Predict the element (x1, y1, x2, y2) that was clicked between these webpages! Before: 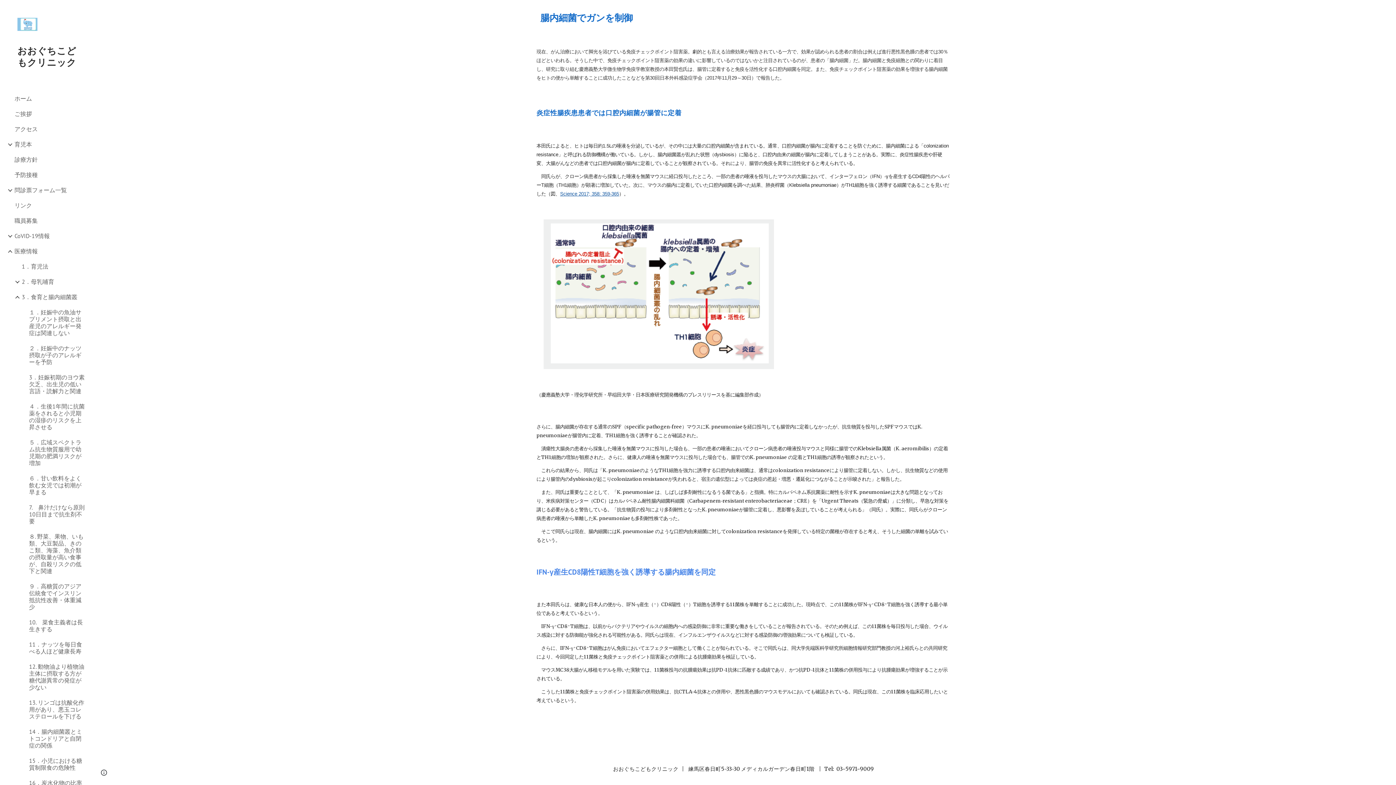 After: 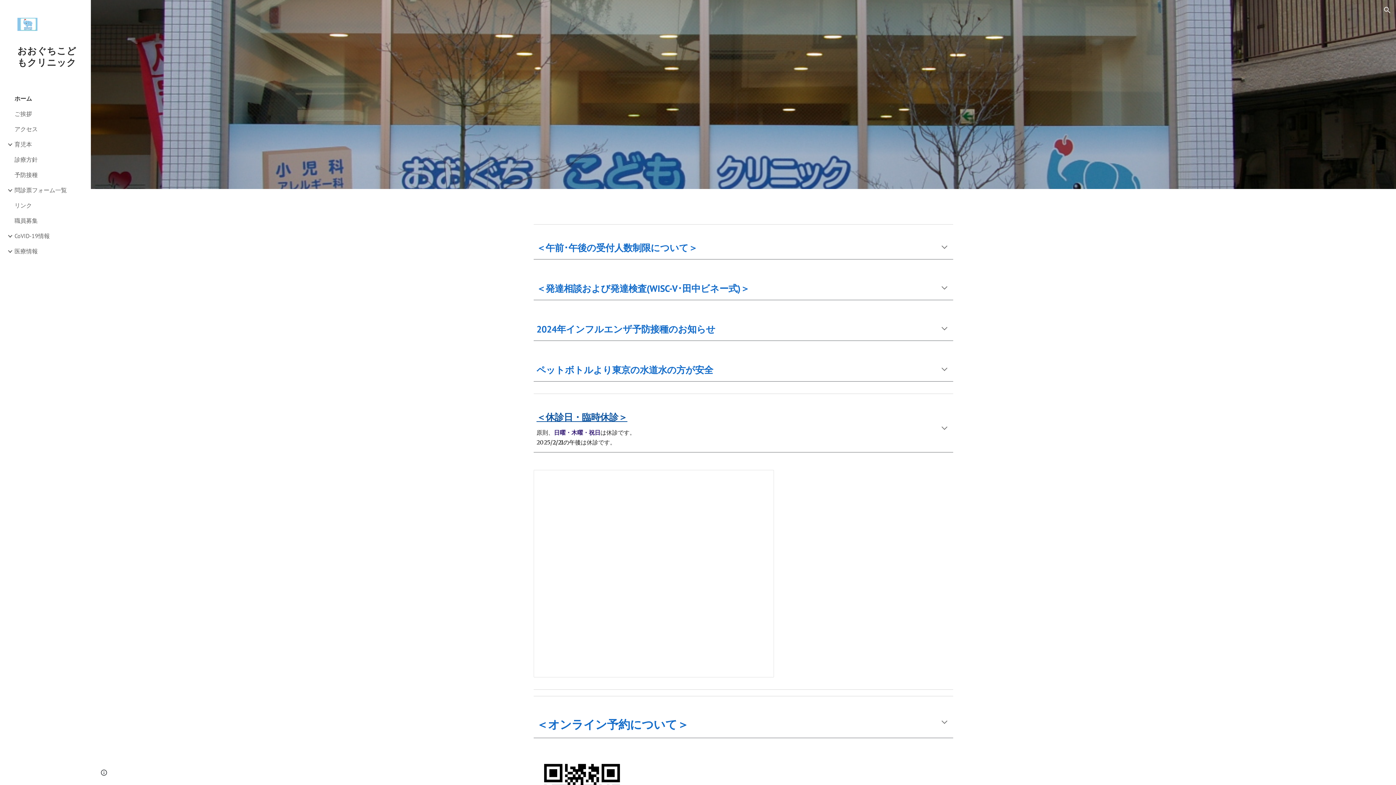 Action: bbox: (17, 17, 82, 32)